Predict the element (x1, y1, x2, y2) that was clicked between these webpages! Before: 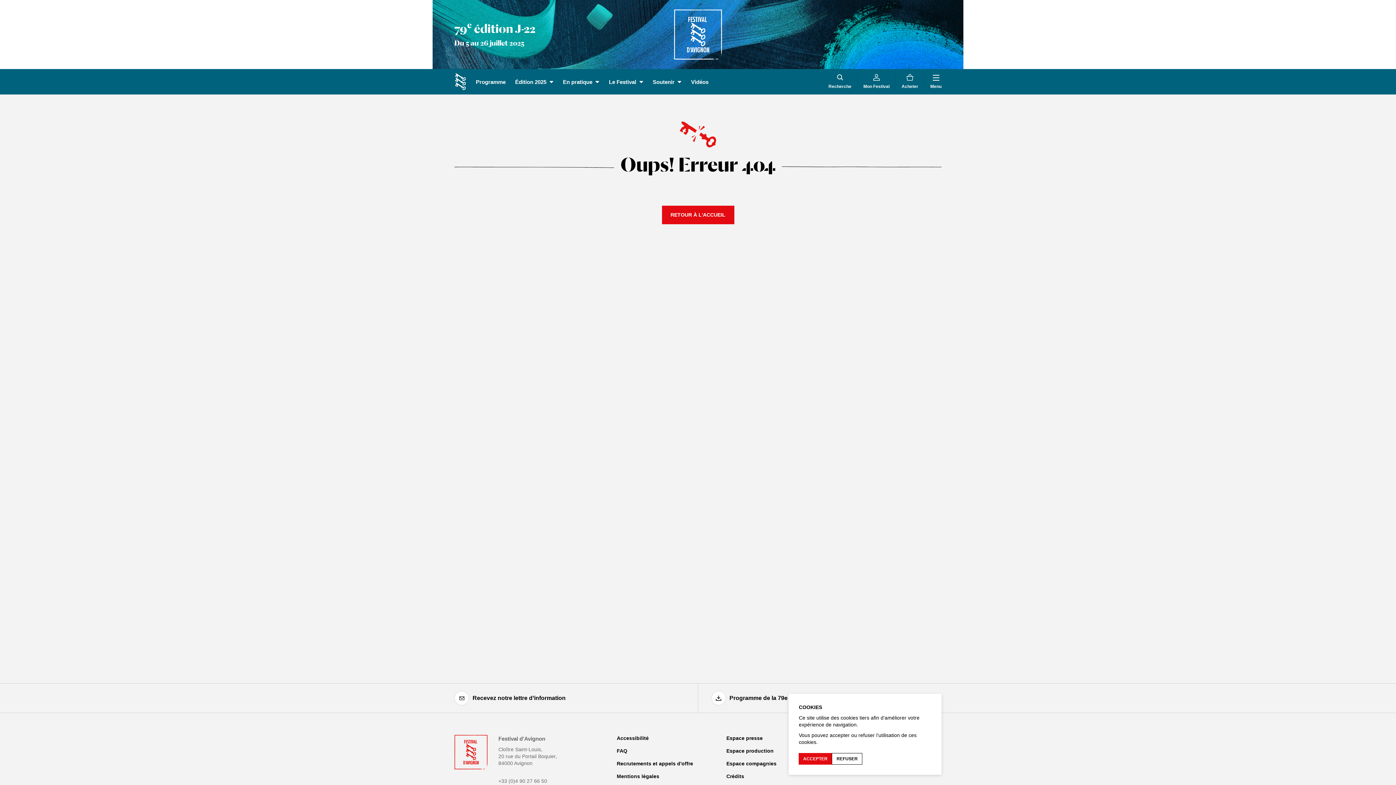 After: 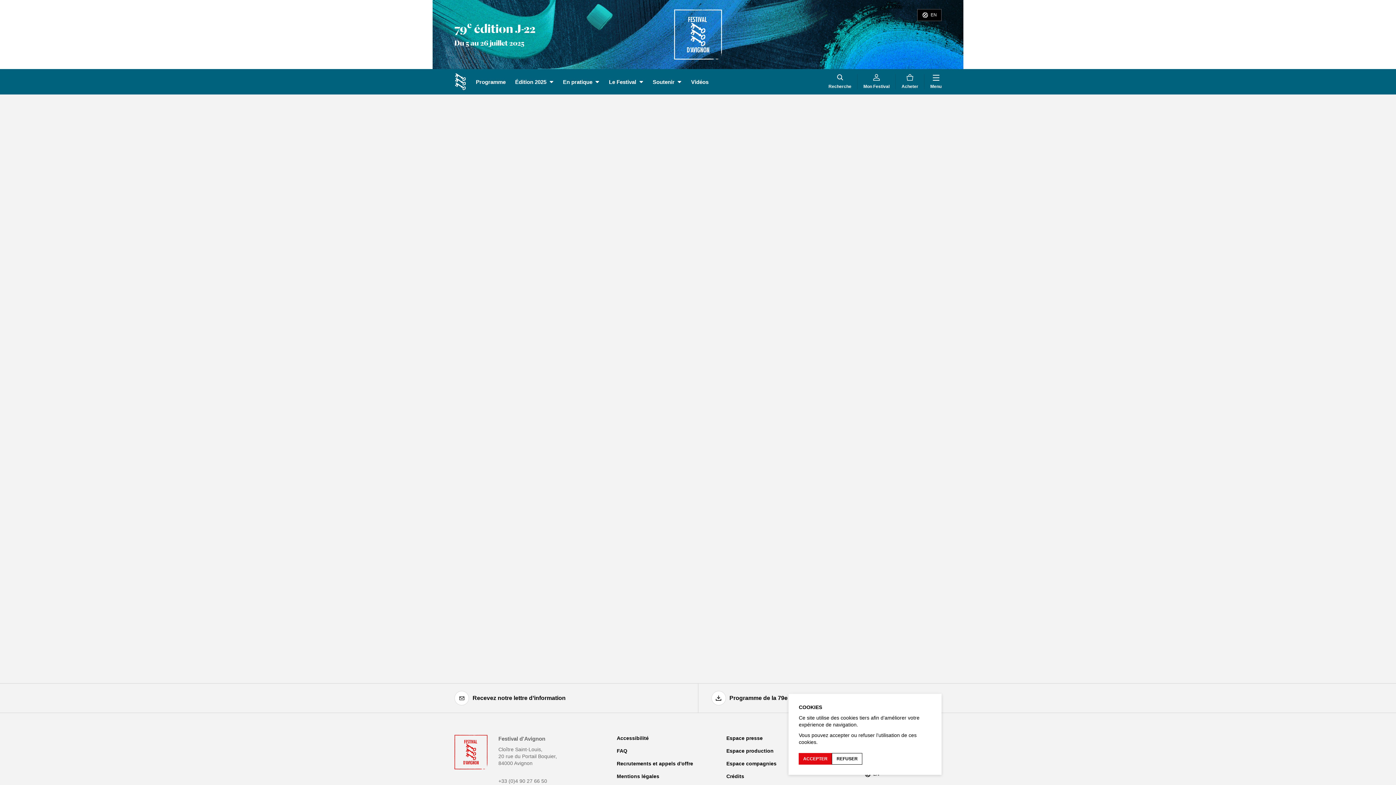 Action: bbox: (454, 691, 684, 705) label: Recevez notre lettre d’information